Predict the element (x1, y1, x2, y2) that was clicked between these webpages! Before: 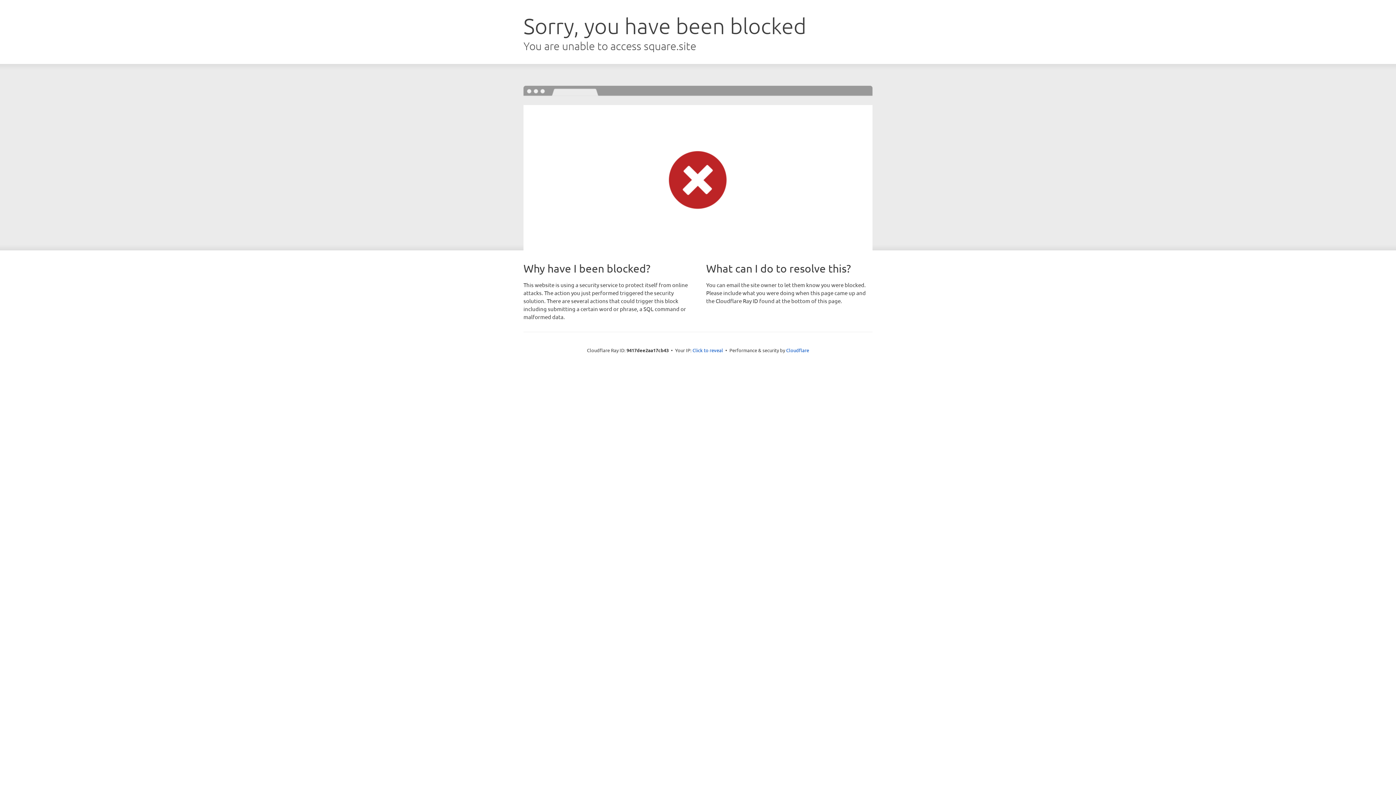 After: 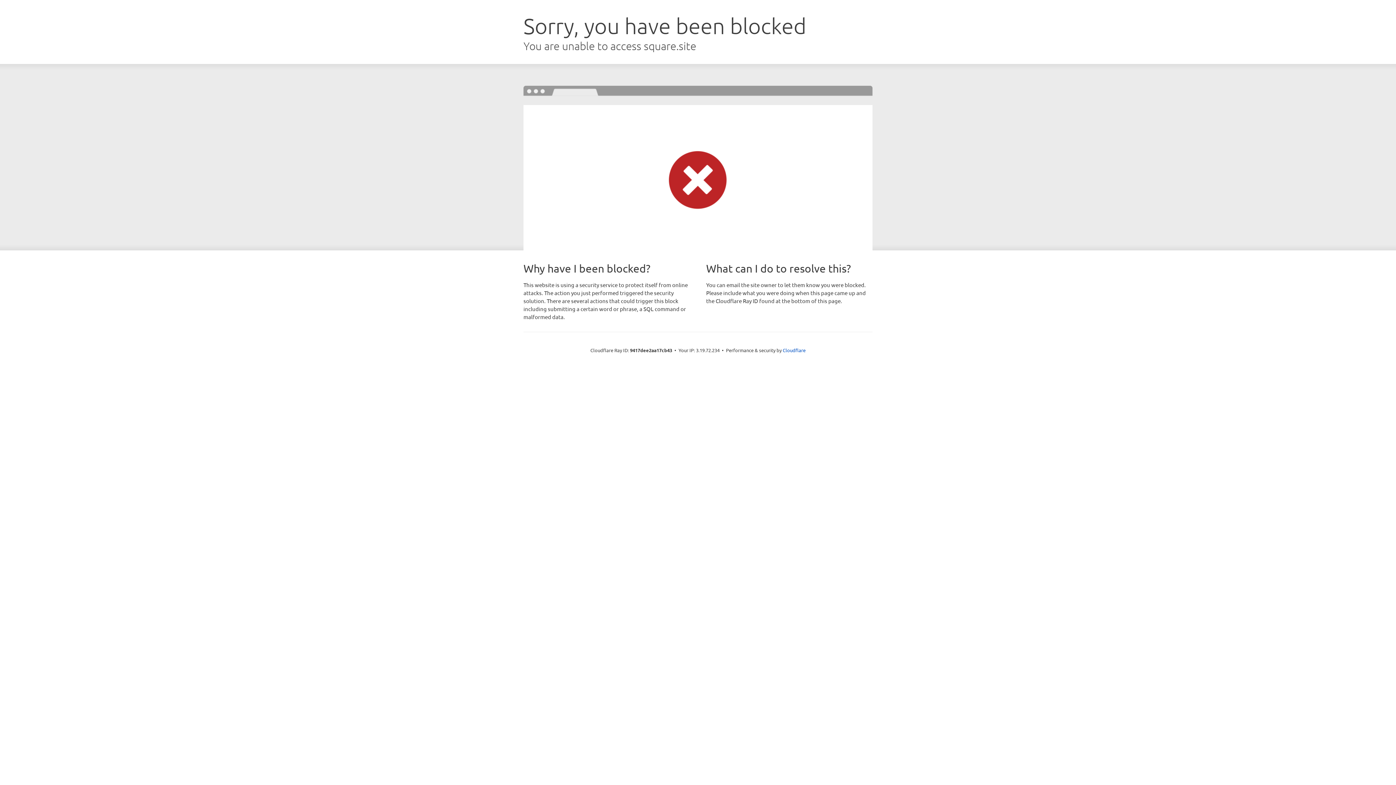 Action: label: Click to reveal bbox: (692, 346, 723, 353)